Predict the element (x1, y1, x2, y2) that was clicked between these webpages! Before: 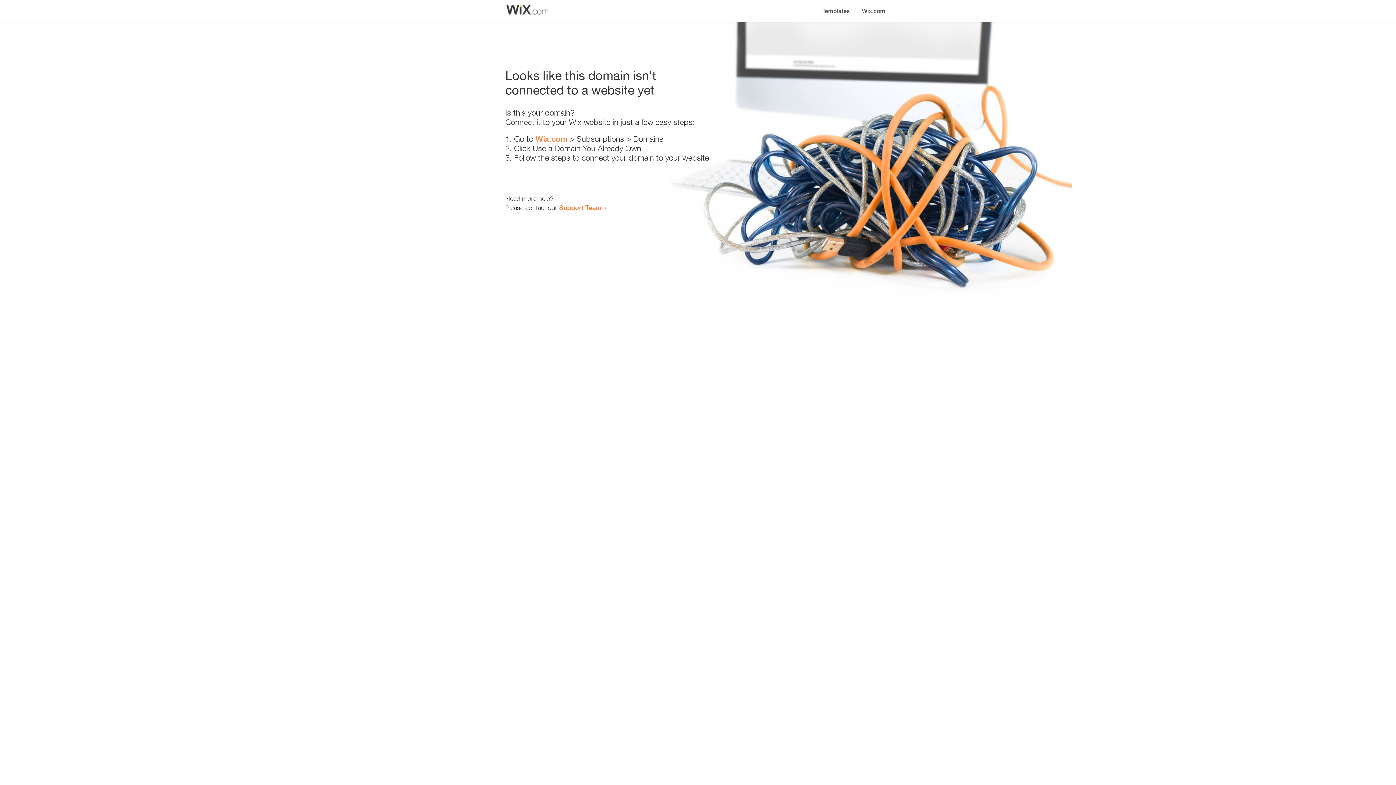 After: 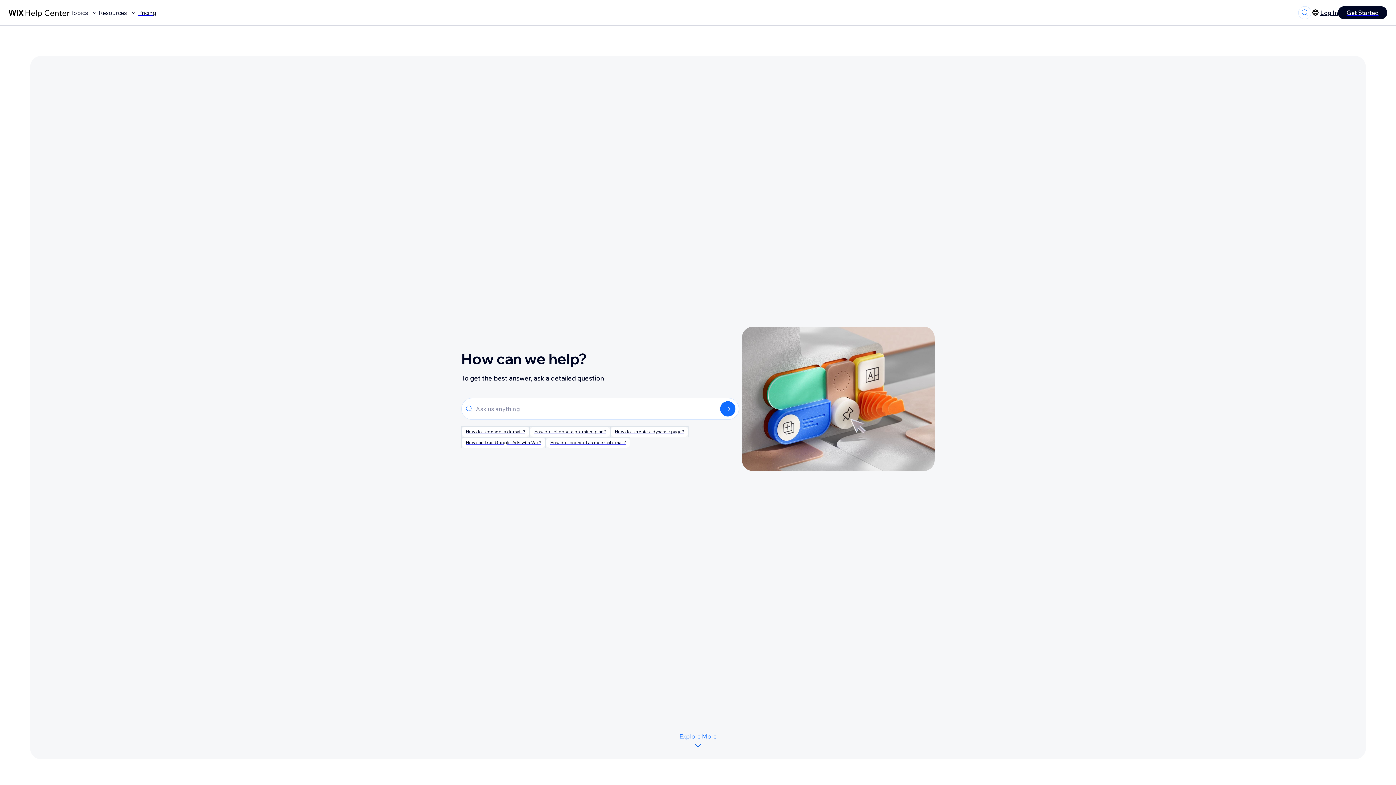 Action: bbox: (559, 203, 601, 211) label: Support Team